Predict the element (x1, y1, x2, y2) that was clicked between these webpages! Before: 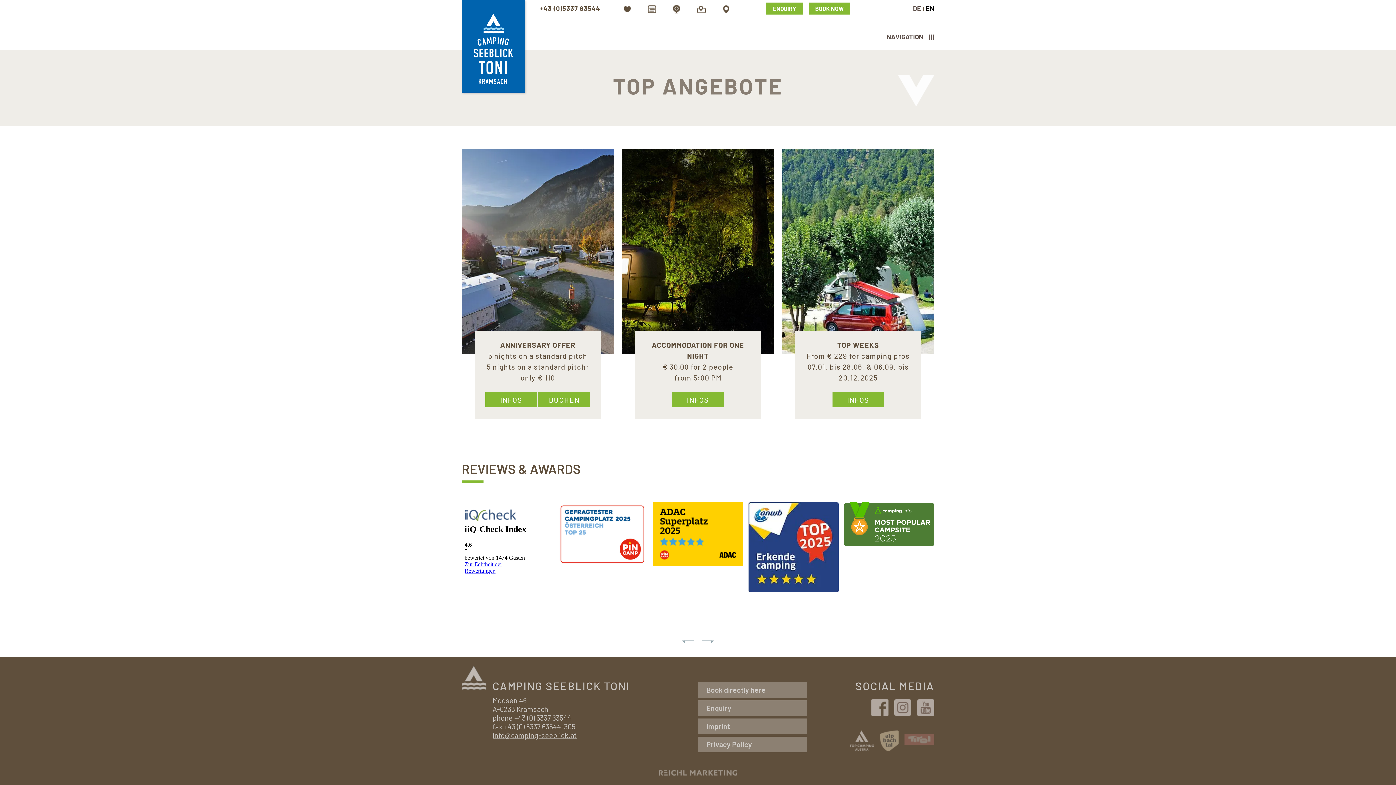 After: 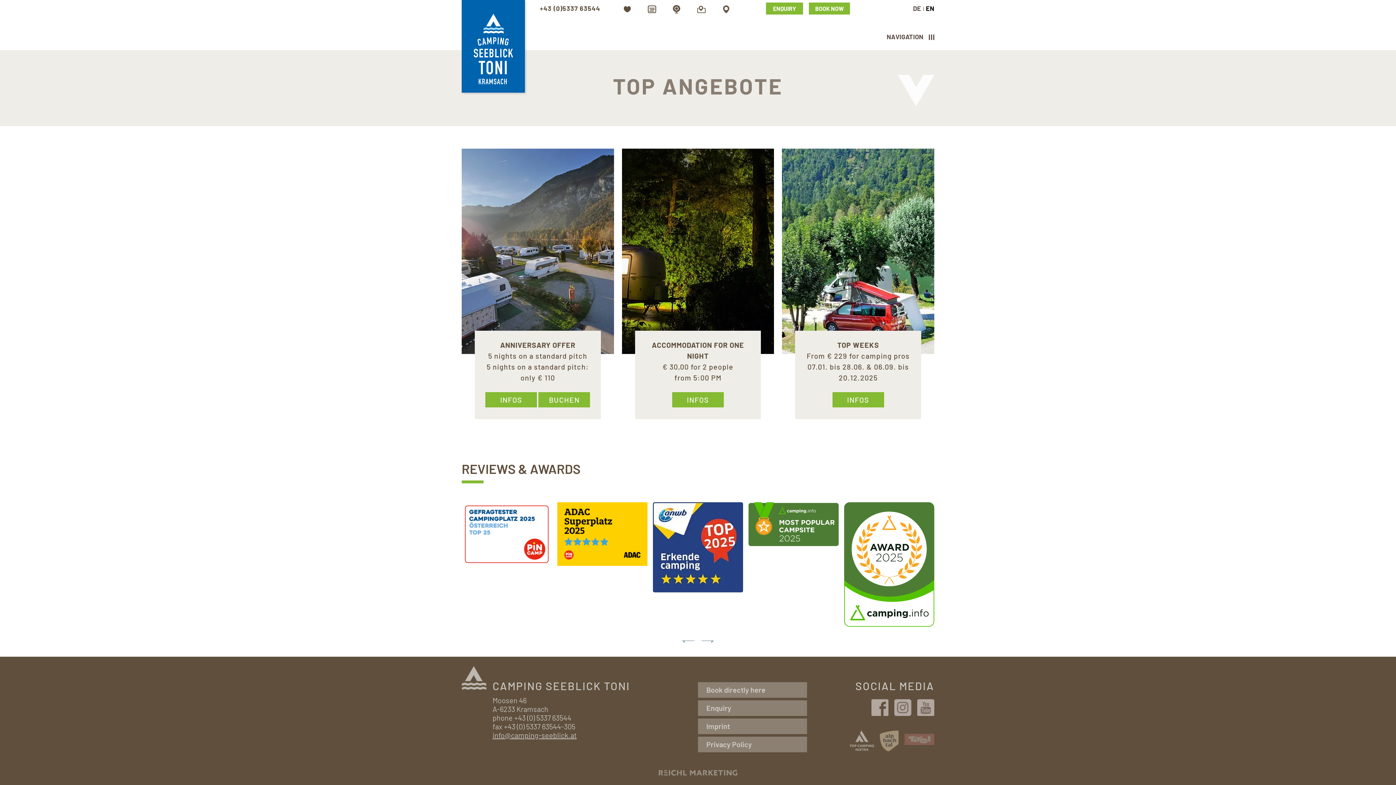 Action: bbox: (701, 639, 714, 645)